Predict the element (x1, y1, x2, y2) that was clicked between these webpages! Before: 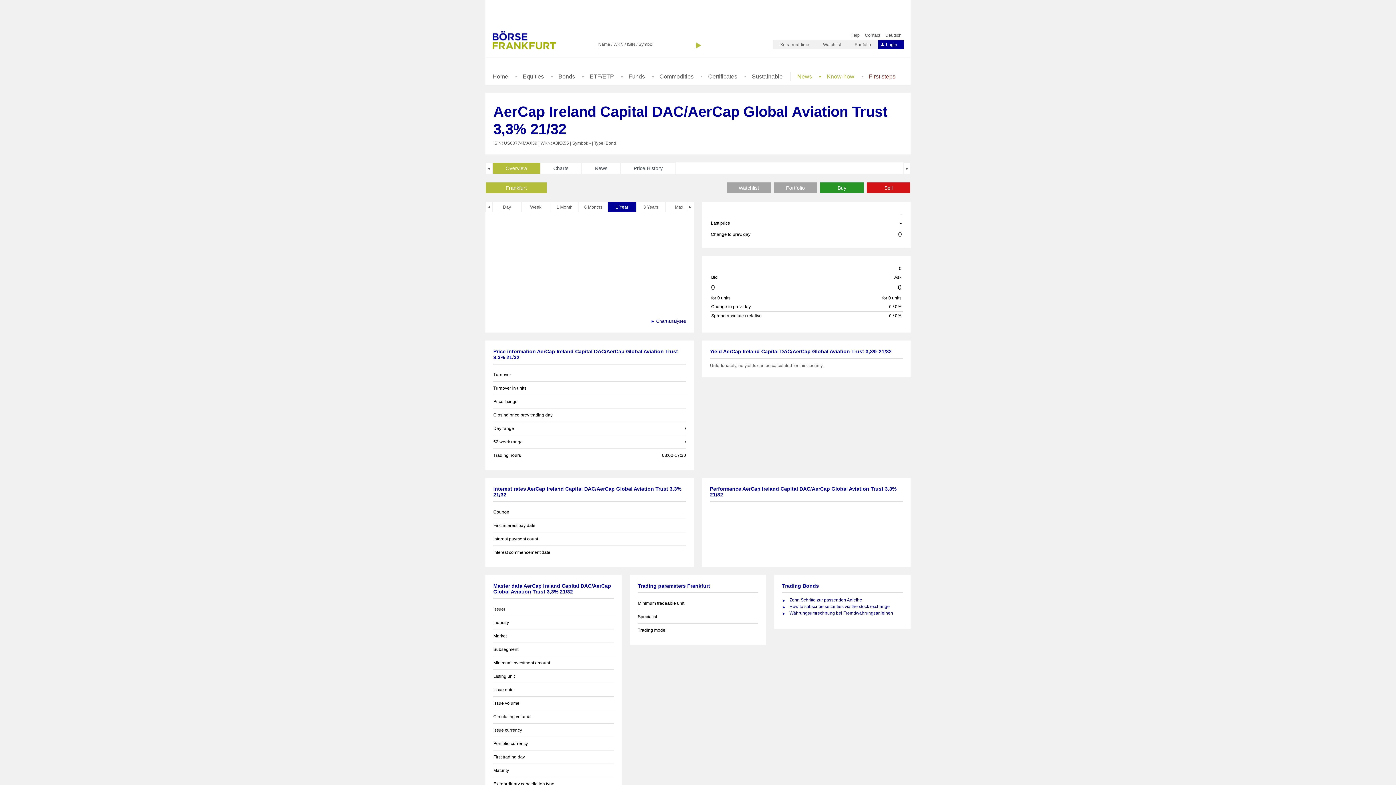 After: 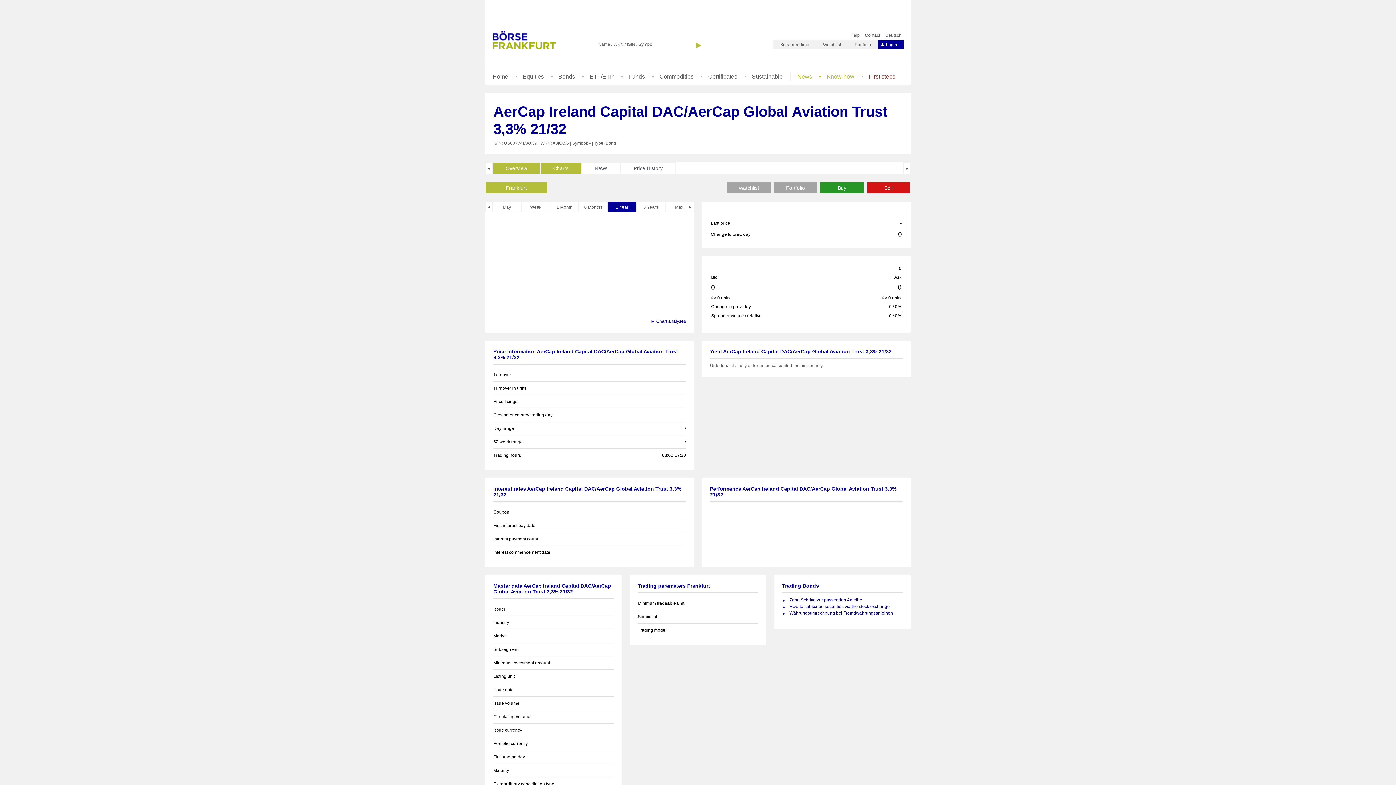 Action: label: Charts bbox: (540, 162, 581, 174)